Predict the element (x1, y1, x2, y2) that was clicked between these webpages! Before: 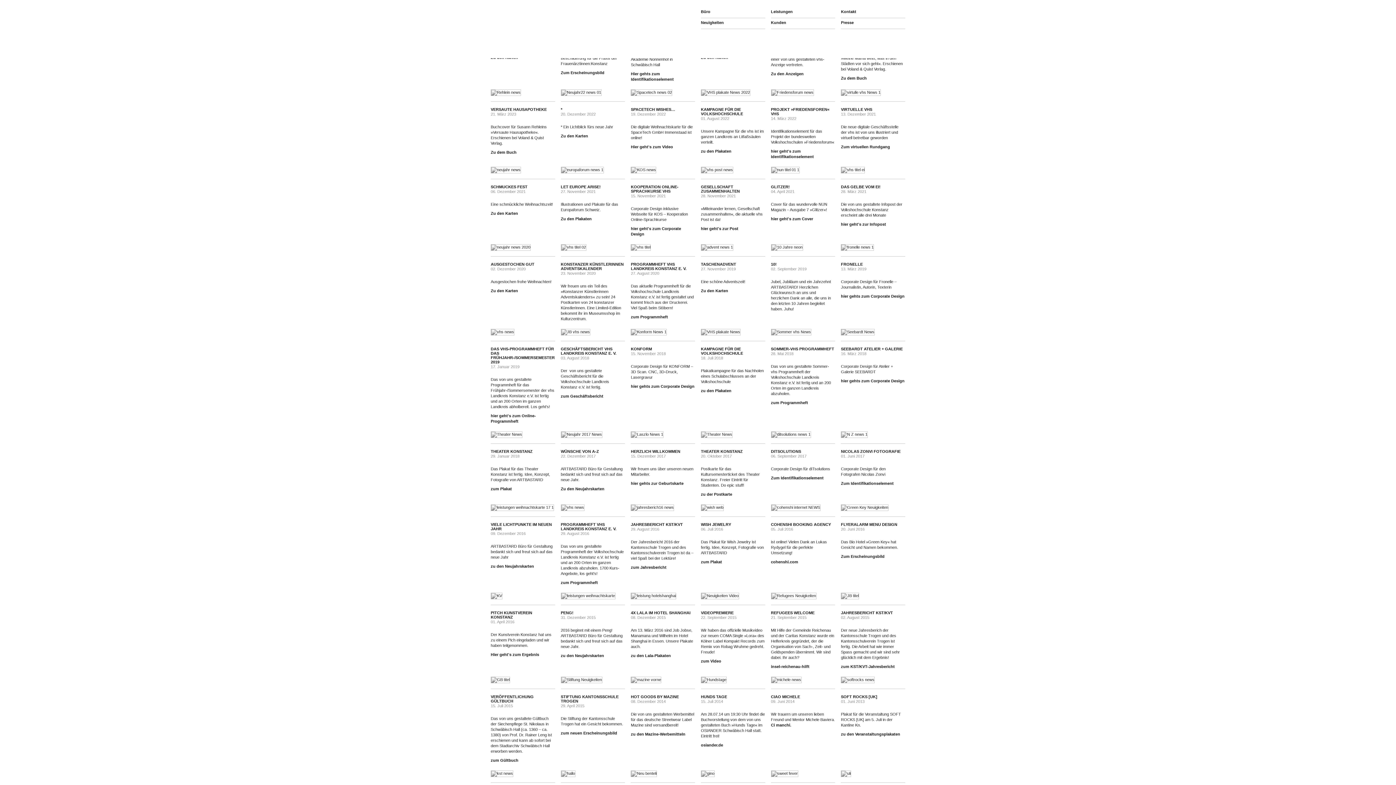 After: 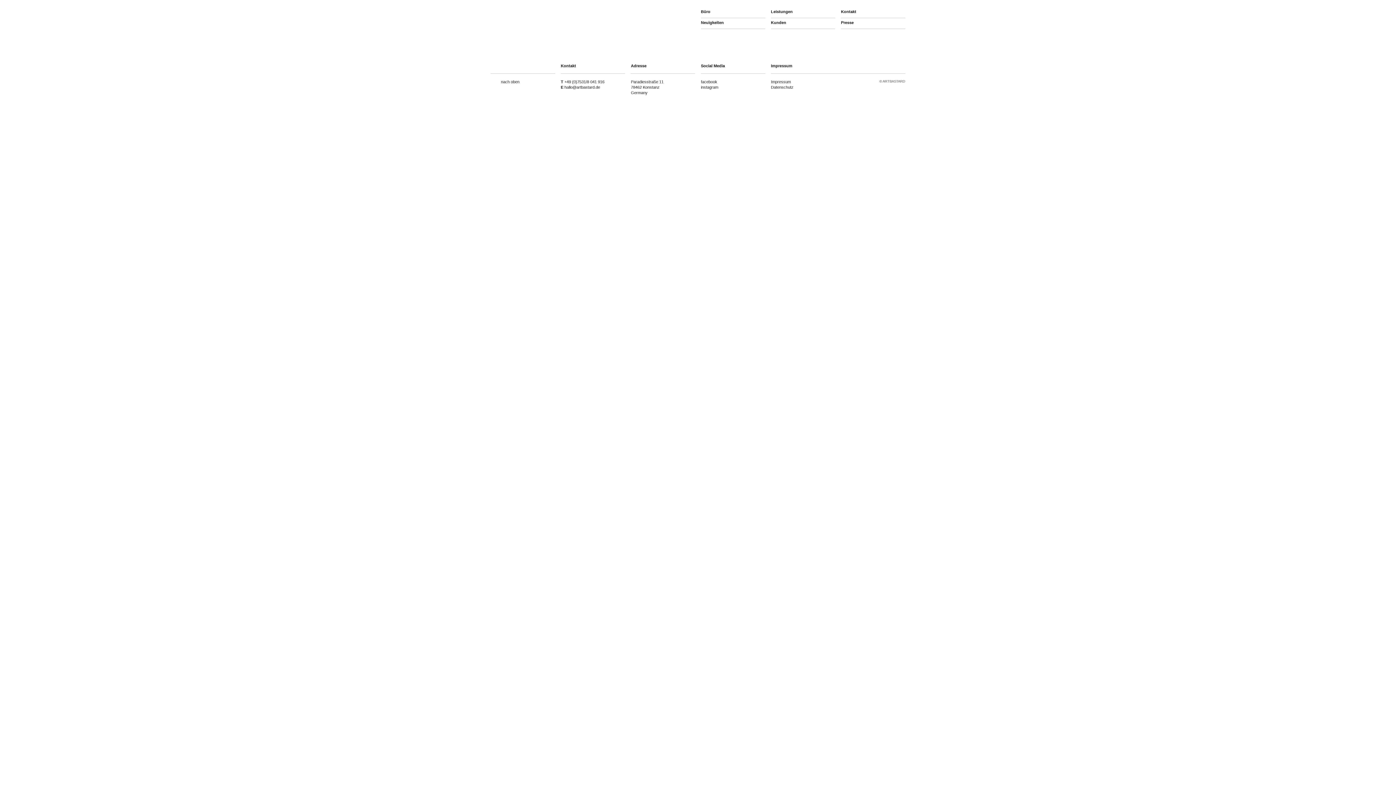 Action: label: Zu den Plakaten bbox: (560, 216, 591, 221)